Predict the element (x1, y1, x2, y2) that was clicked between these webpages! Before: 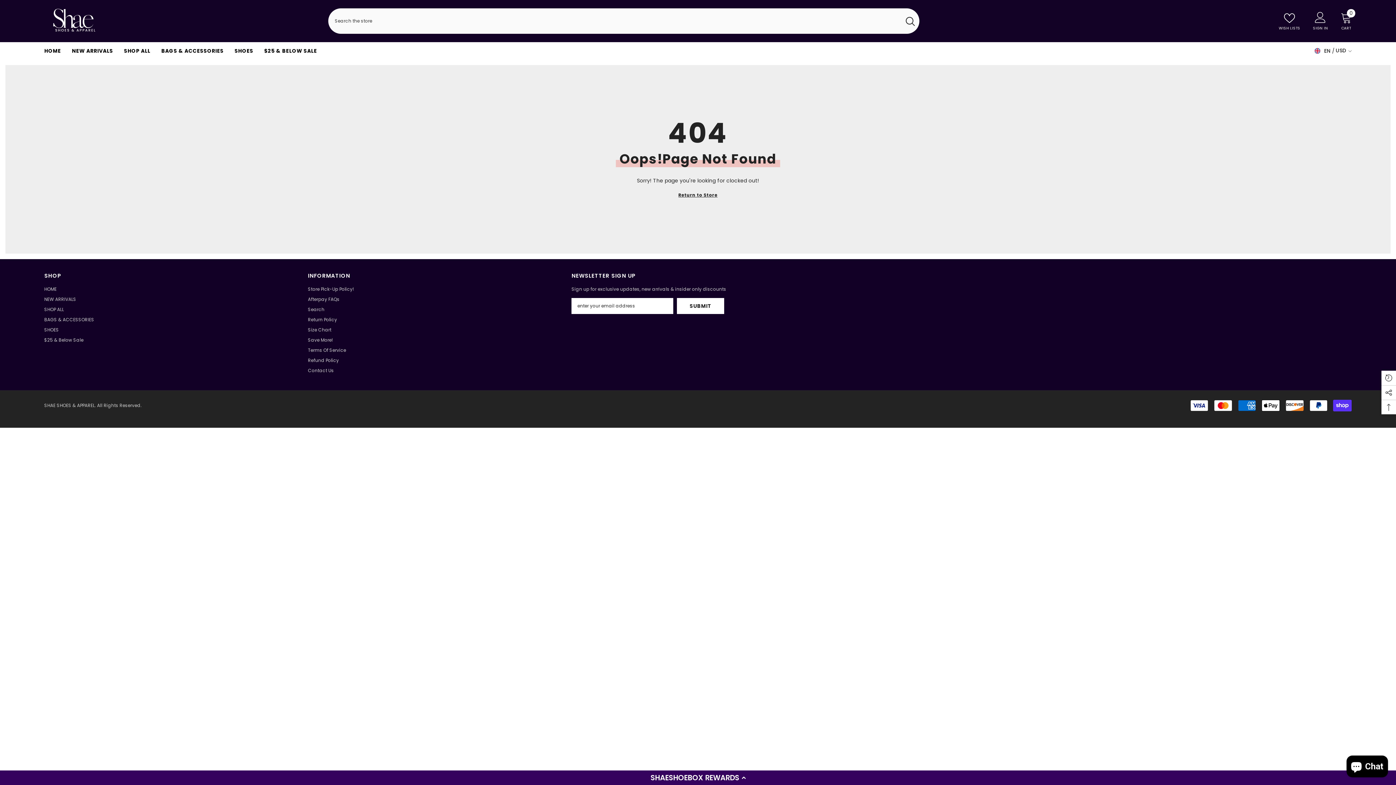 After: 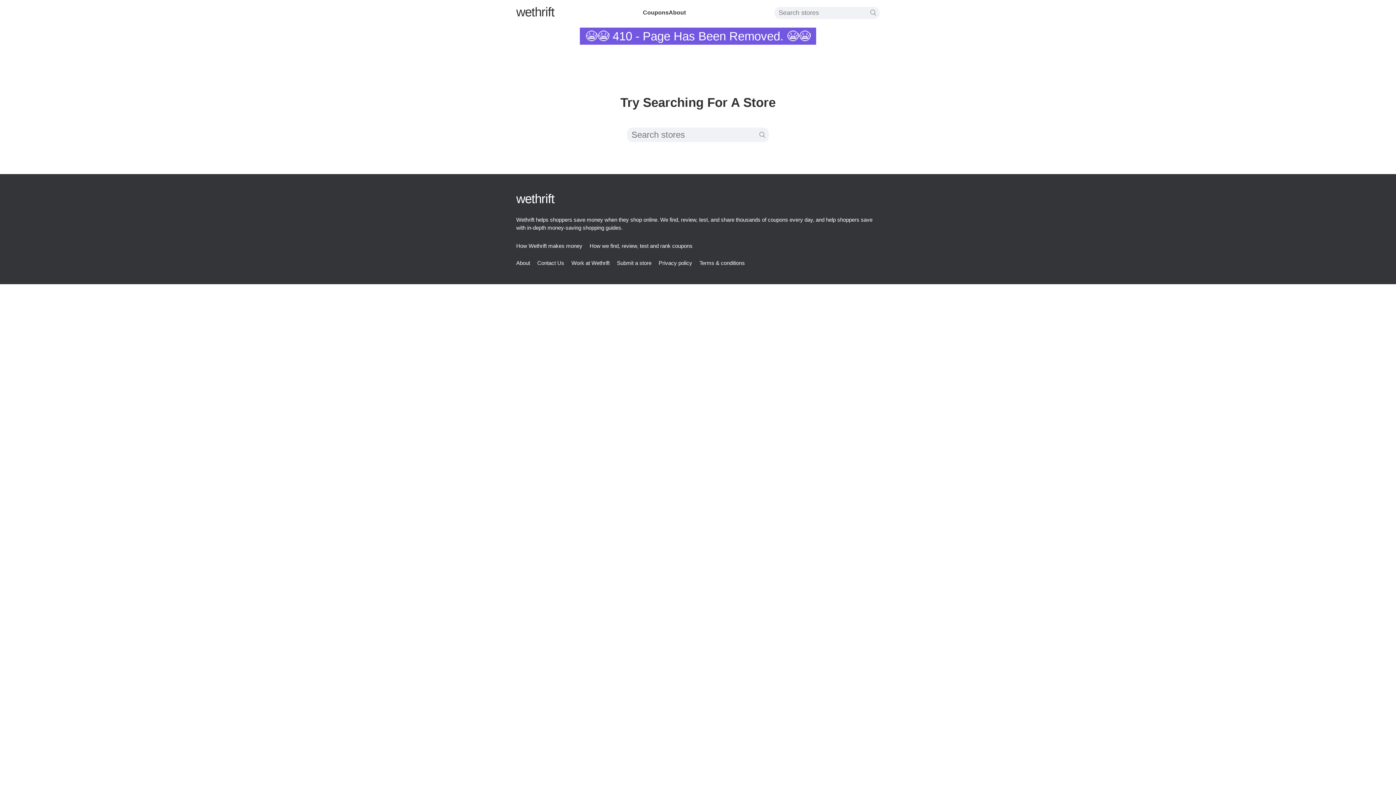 Action: bbox: (308, 335, 332, 345) label: Save More!